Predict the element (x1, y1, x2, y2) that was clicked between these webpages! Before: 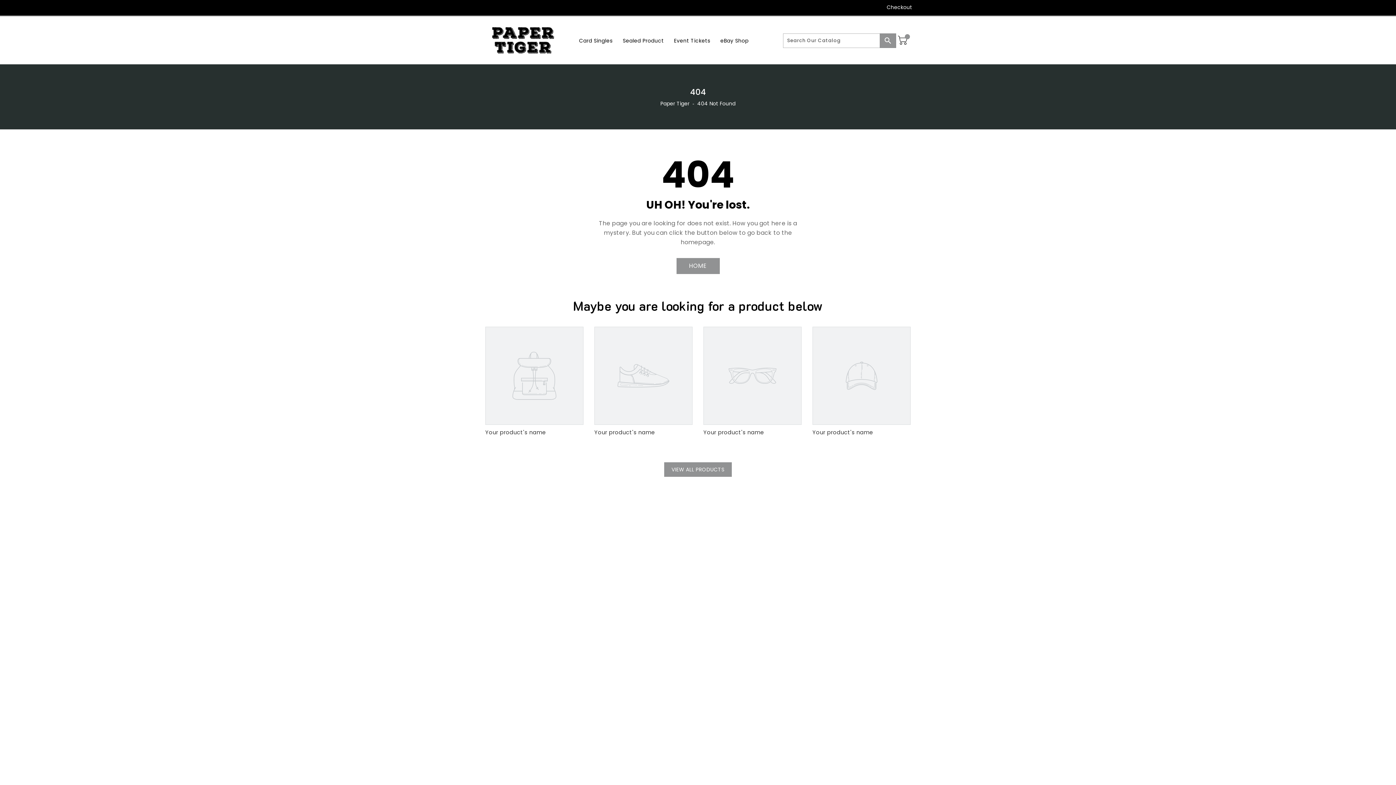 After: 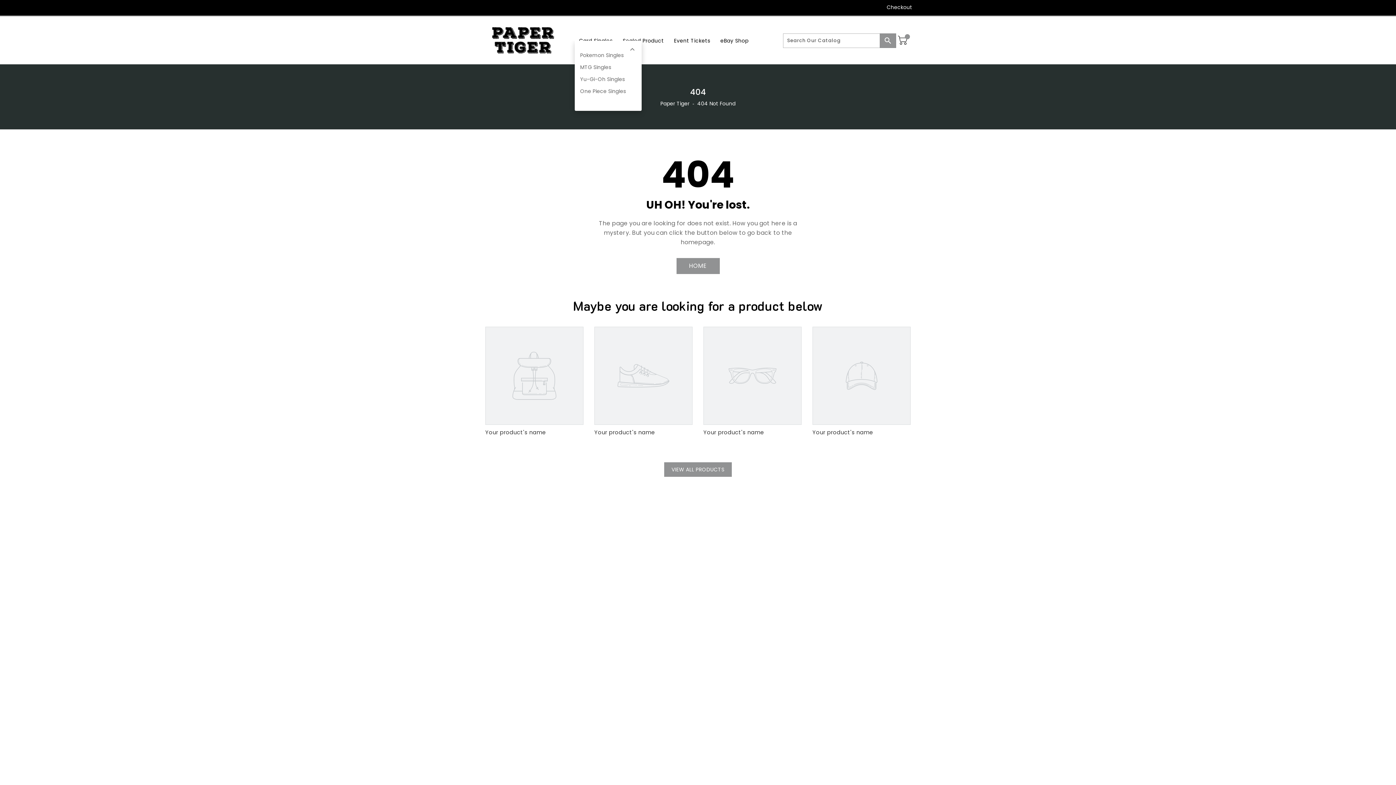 Action: bbox: (574, 33, 617, 48) label: Card Singles